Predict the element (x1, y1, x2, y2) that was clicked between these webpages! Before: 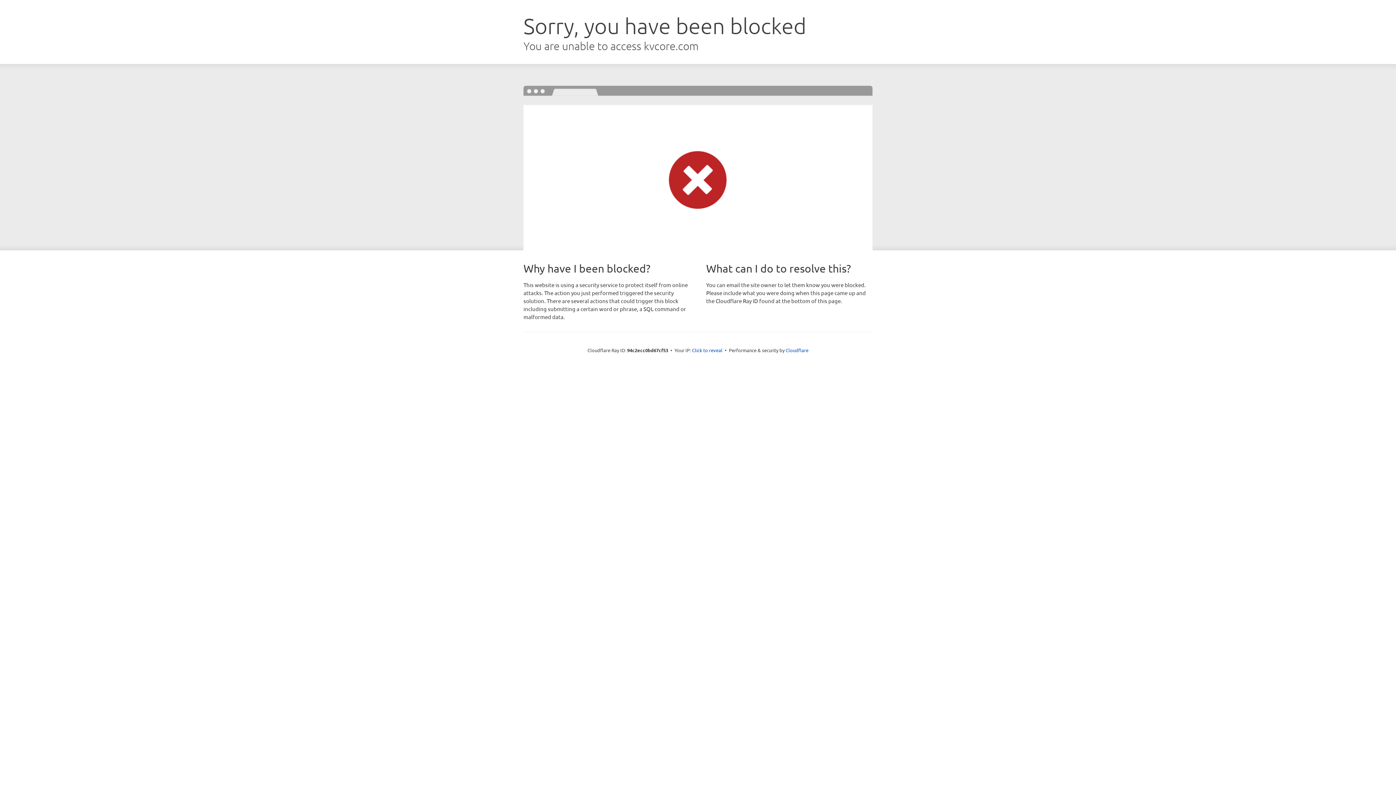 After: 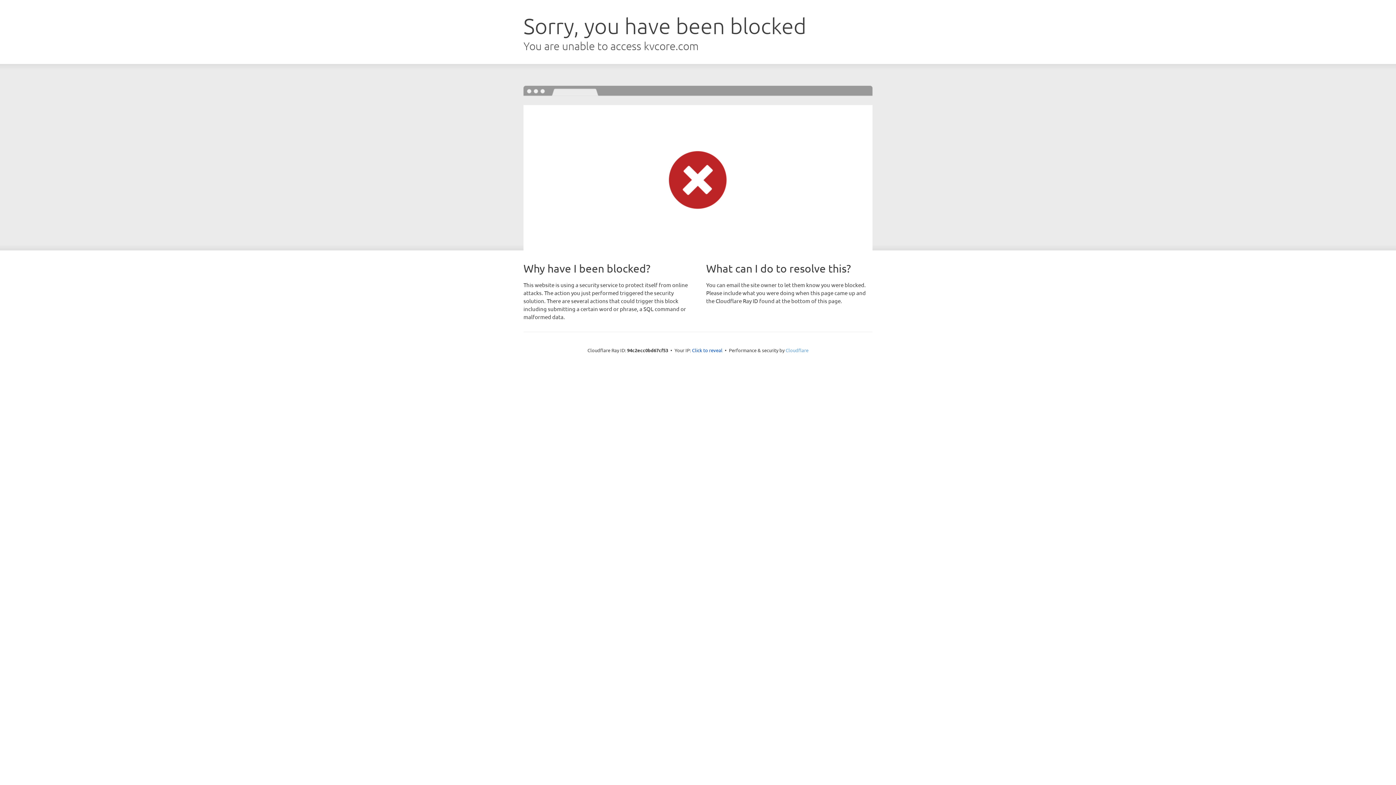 Action: bbox: (785, 347, 808, 353) label: Cloudflare